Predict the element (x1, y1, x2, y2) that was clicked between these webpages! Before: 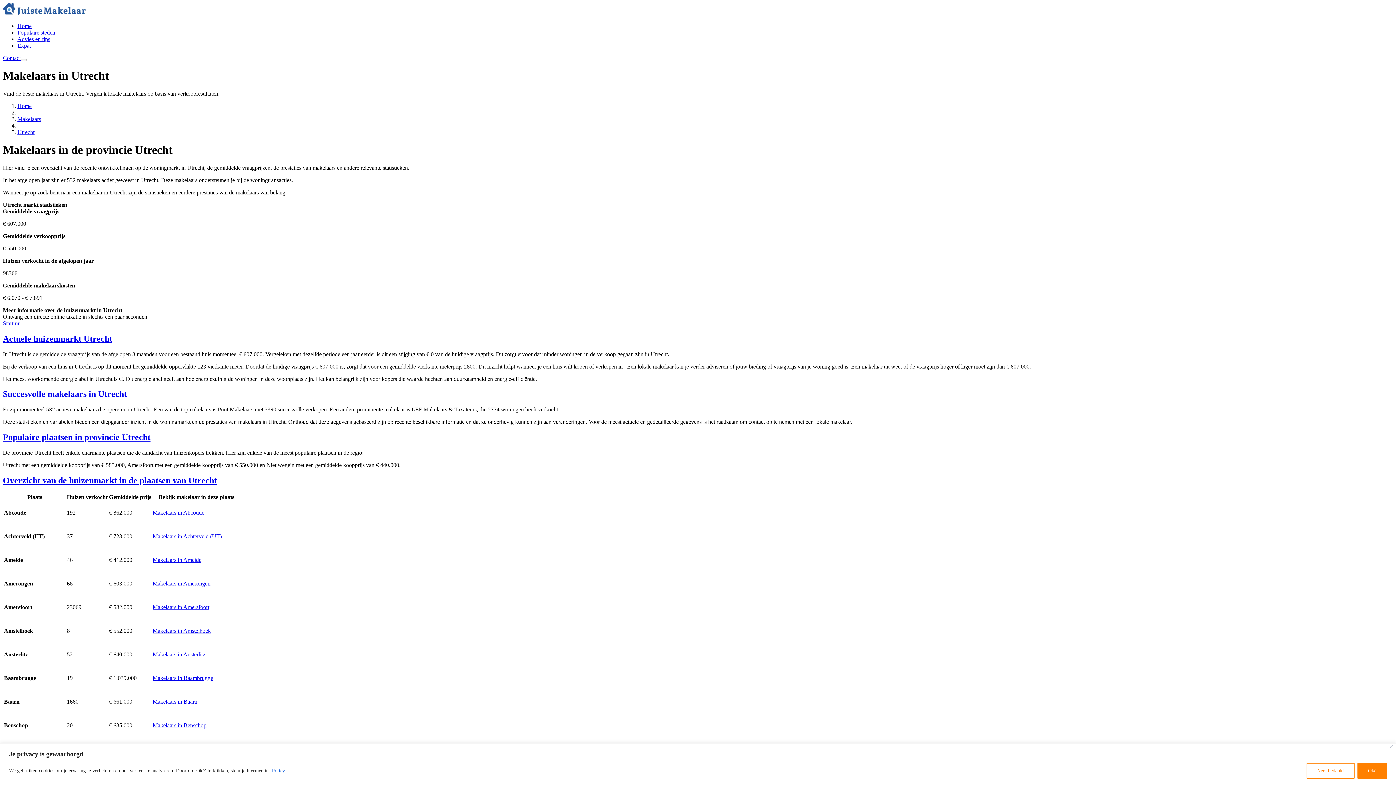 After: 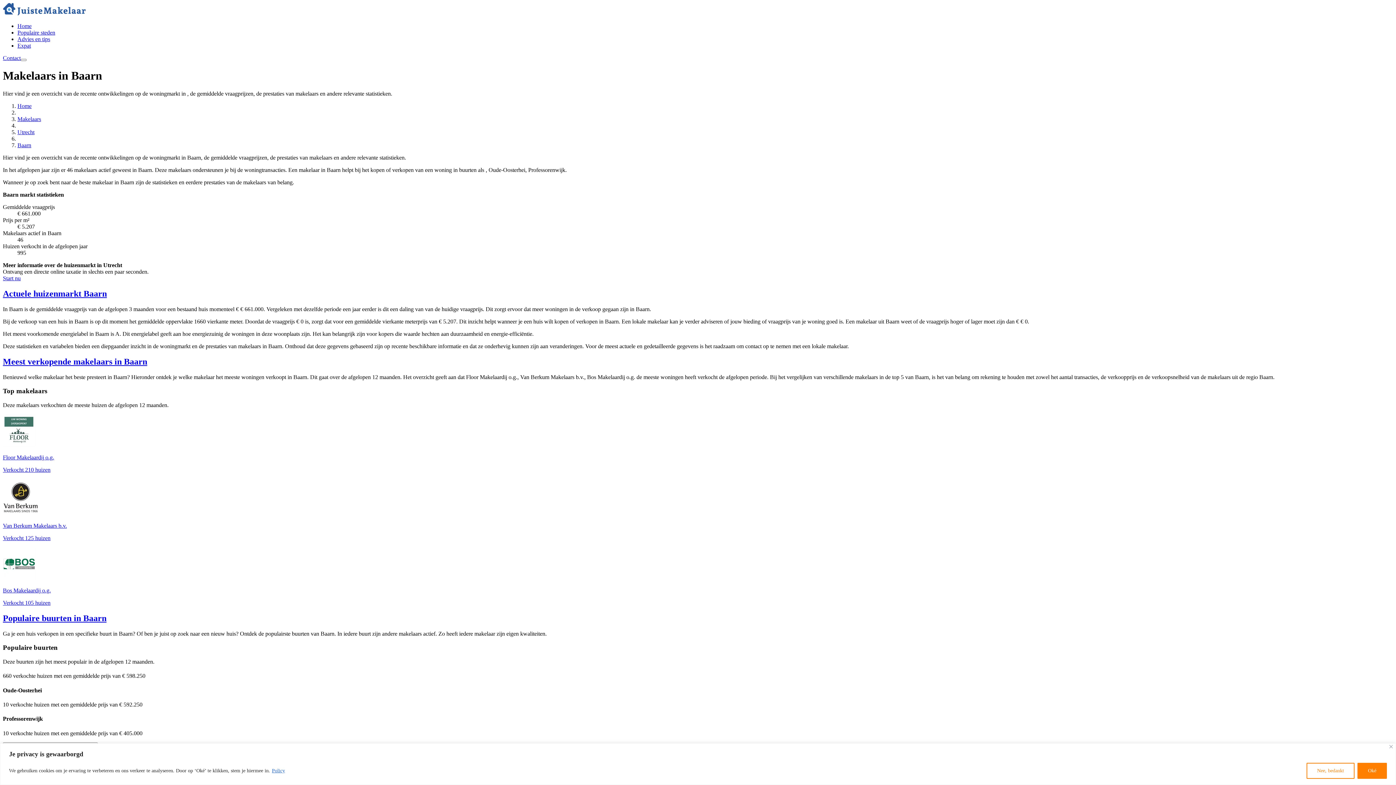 Action: label: Makelaars in Baarn bbox: (152, 698, 197, 705)